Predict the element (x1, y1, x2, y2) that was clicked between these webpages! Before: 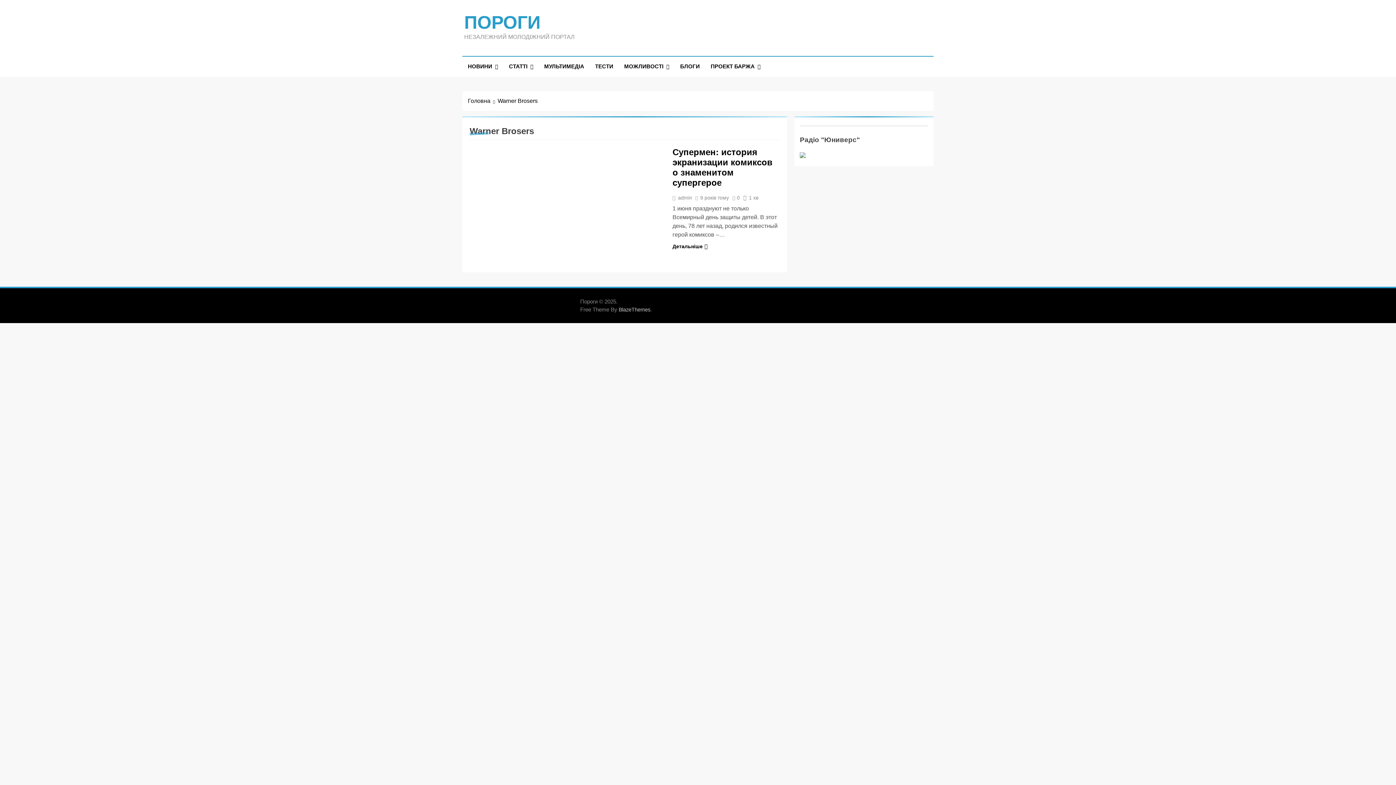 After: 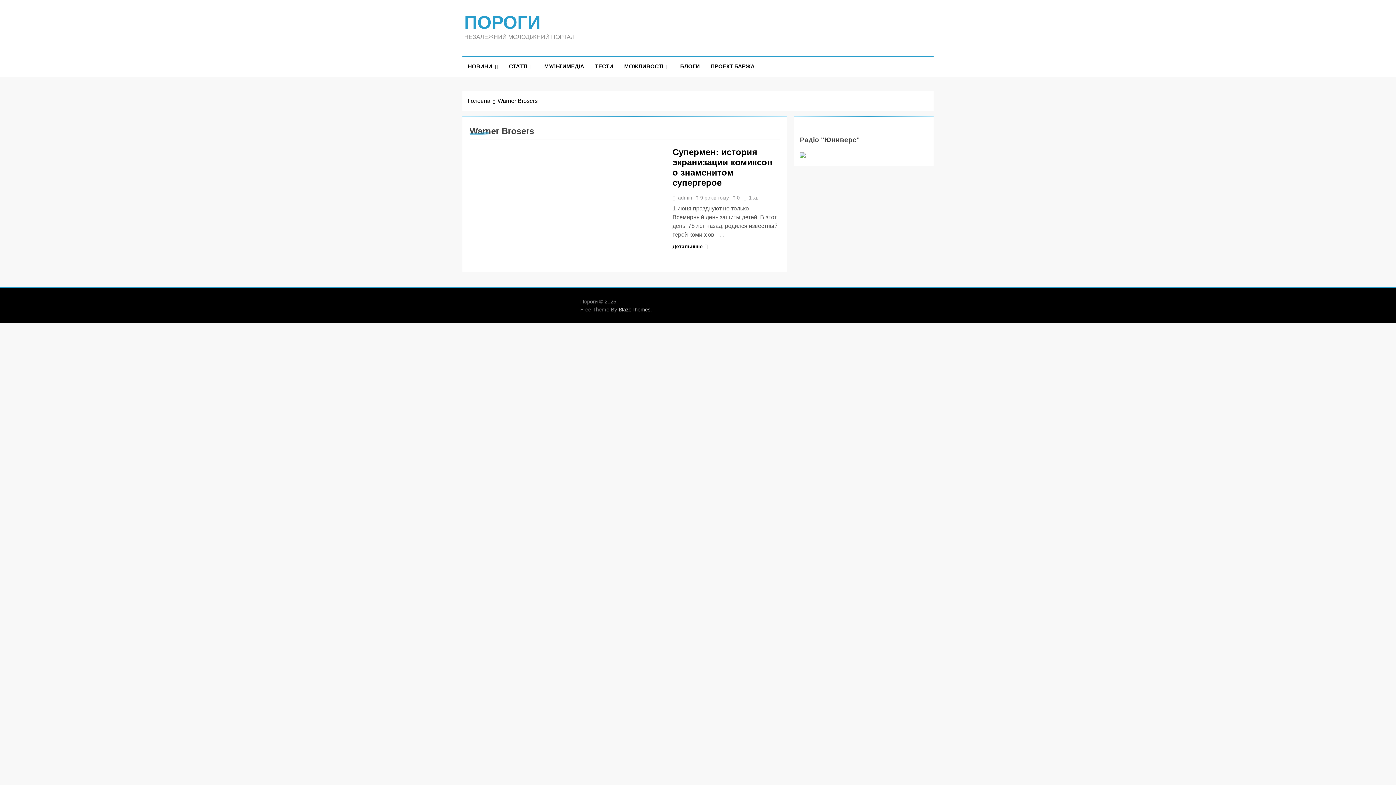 Action: bbox: (800, 152, 805, 159)